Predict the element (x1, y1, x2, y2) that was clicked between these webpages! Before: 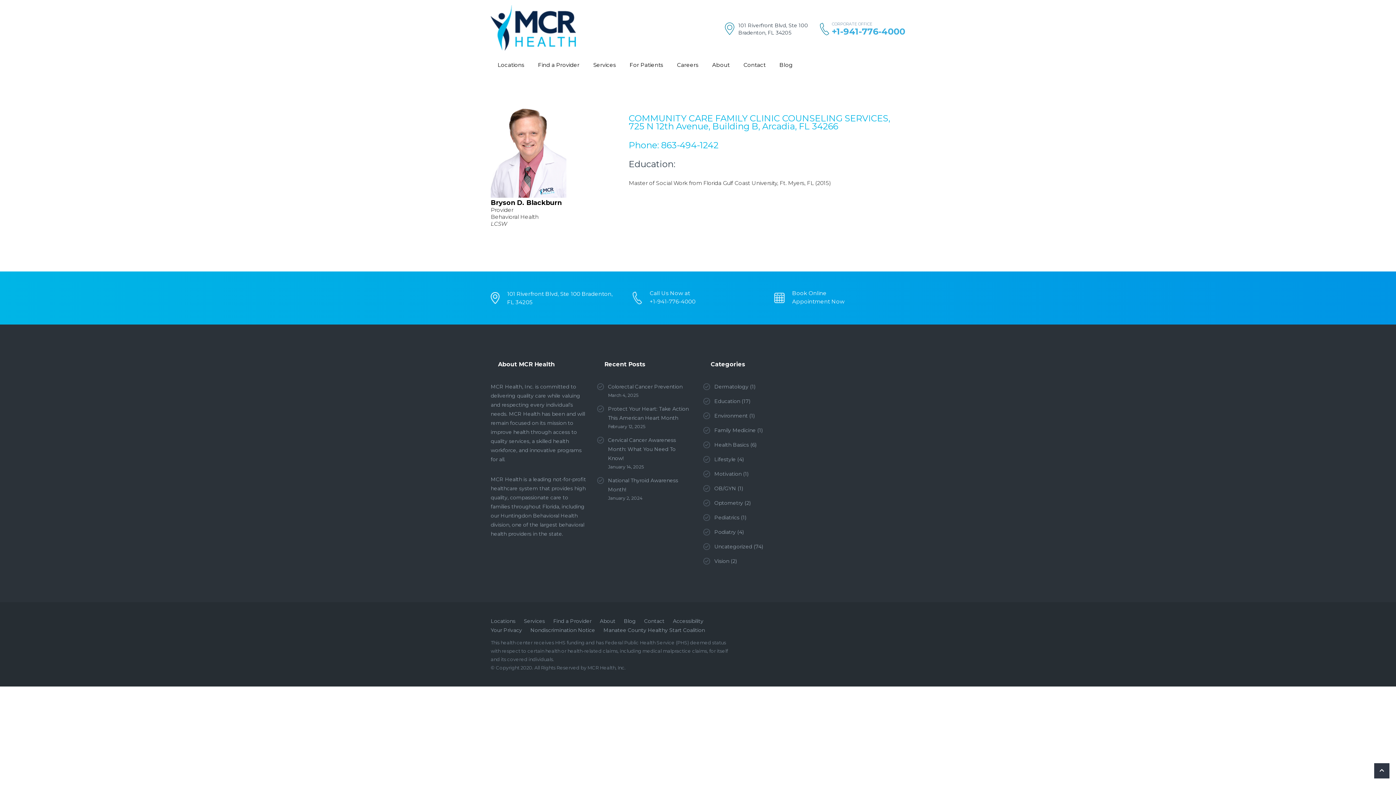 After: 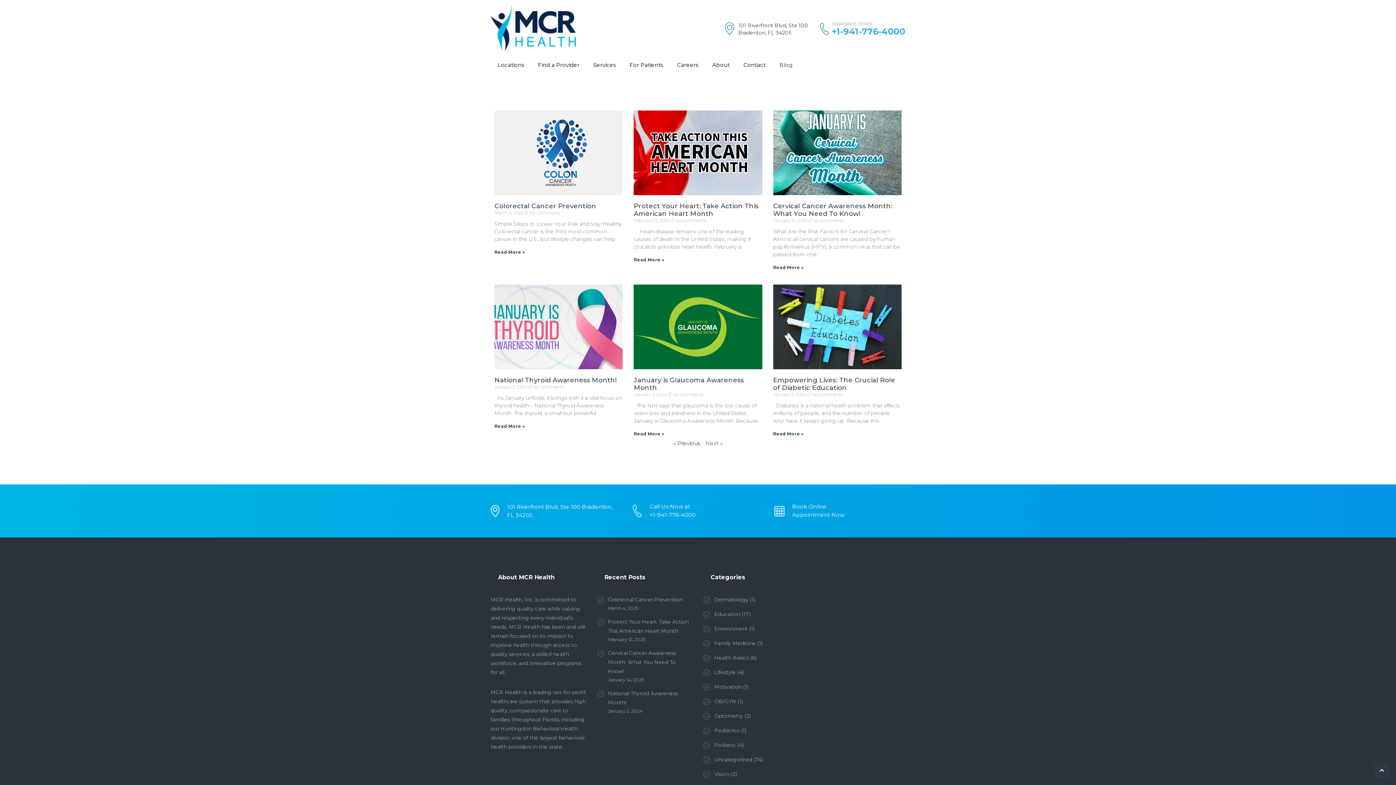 Action: bbox: (624, 616, 636, 626) label: Blog